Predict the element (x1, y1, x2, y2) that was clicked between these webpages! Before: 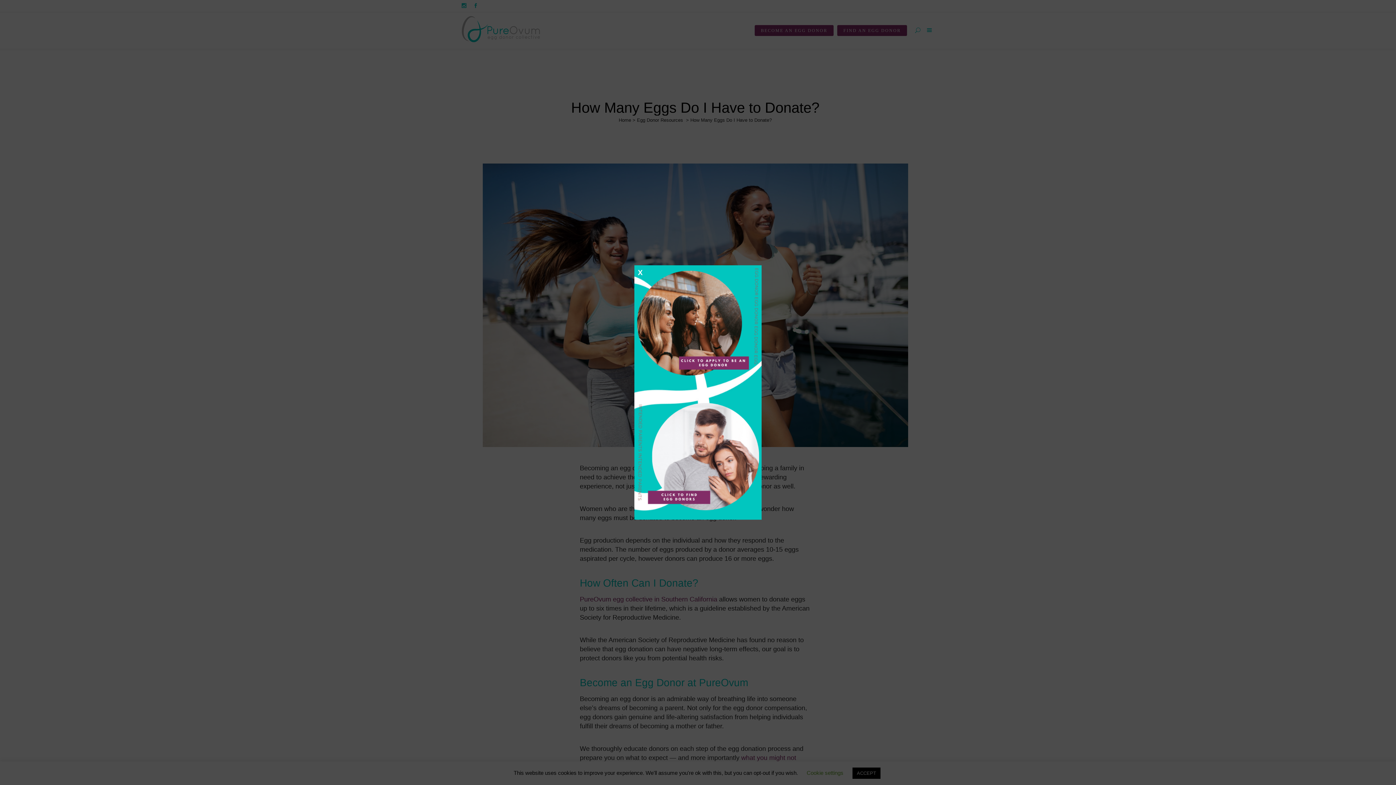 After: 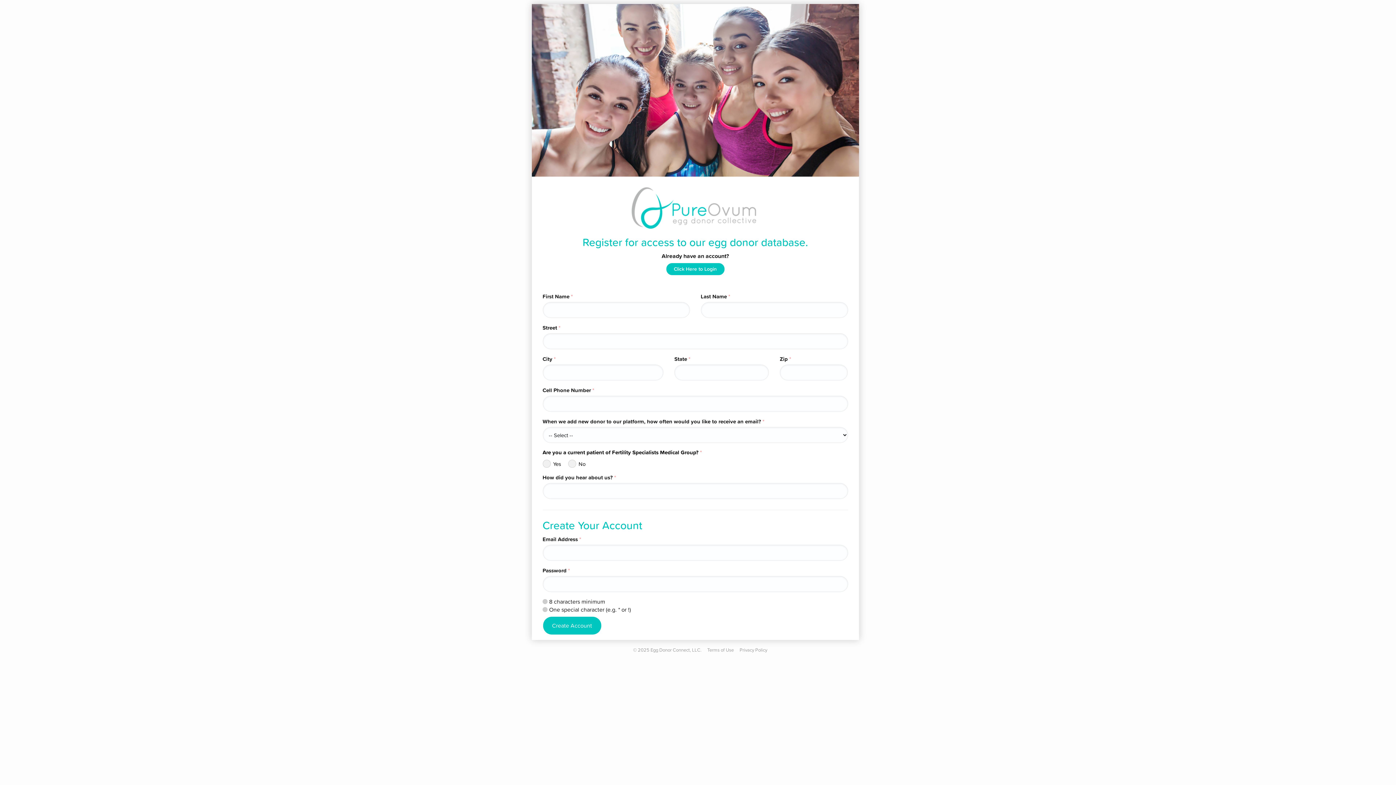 Action: bbox: (634, 392, 761, 398)